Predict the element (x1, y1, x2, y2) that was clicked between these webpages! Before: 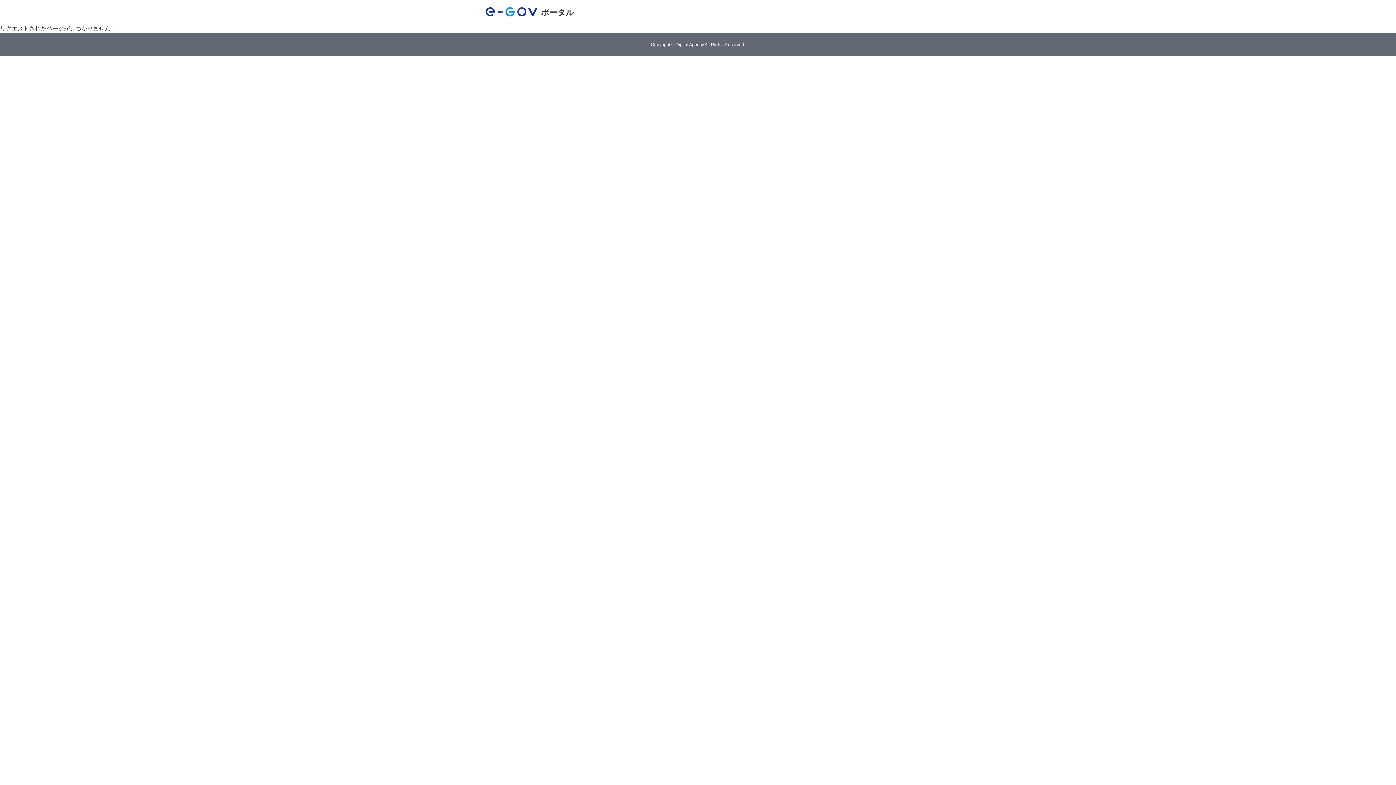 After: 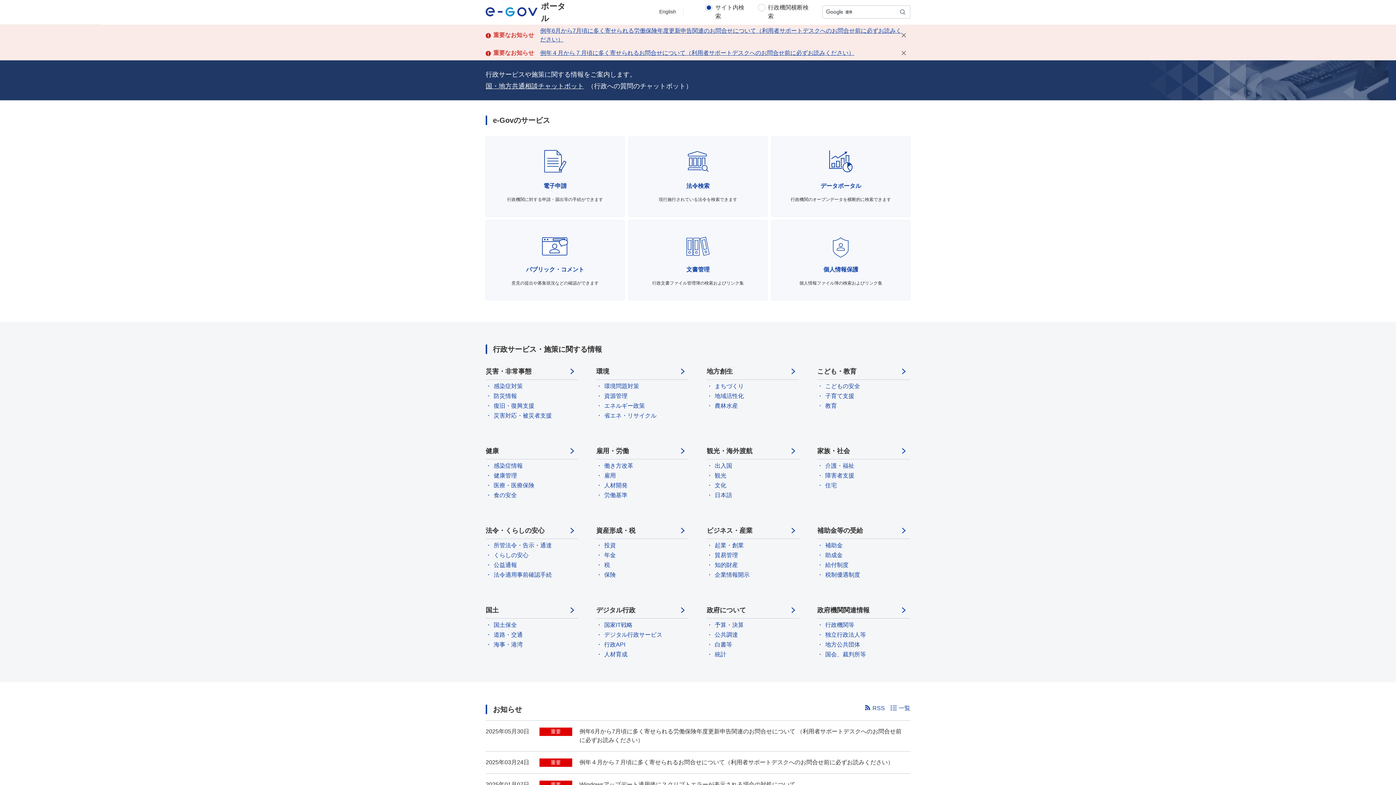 Action: bbox: (485, 7, 537, 16)